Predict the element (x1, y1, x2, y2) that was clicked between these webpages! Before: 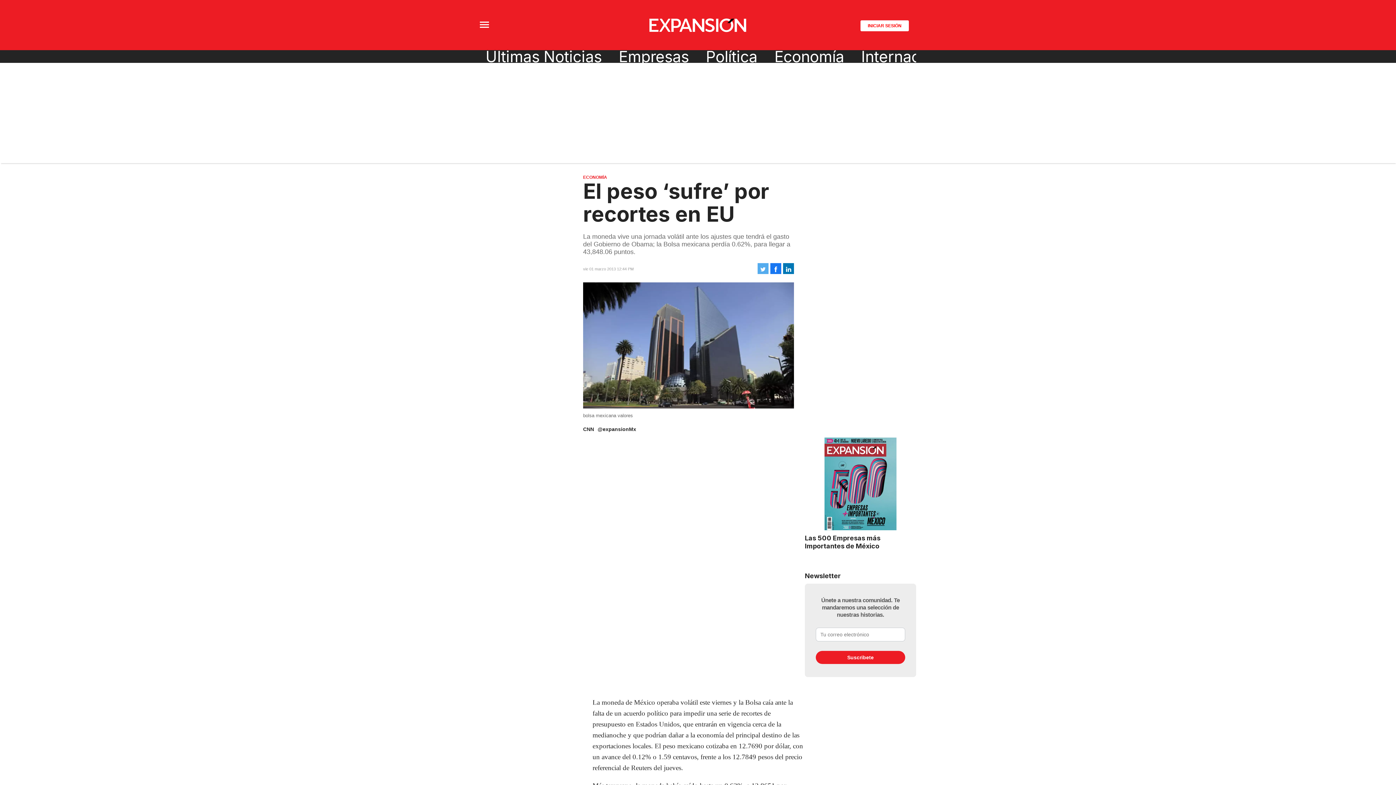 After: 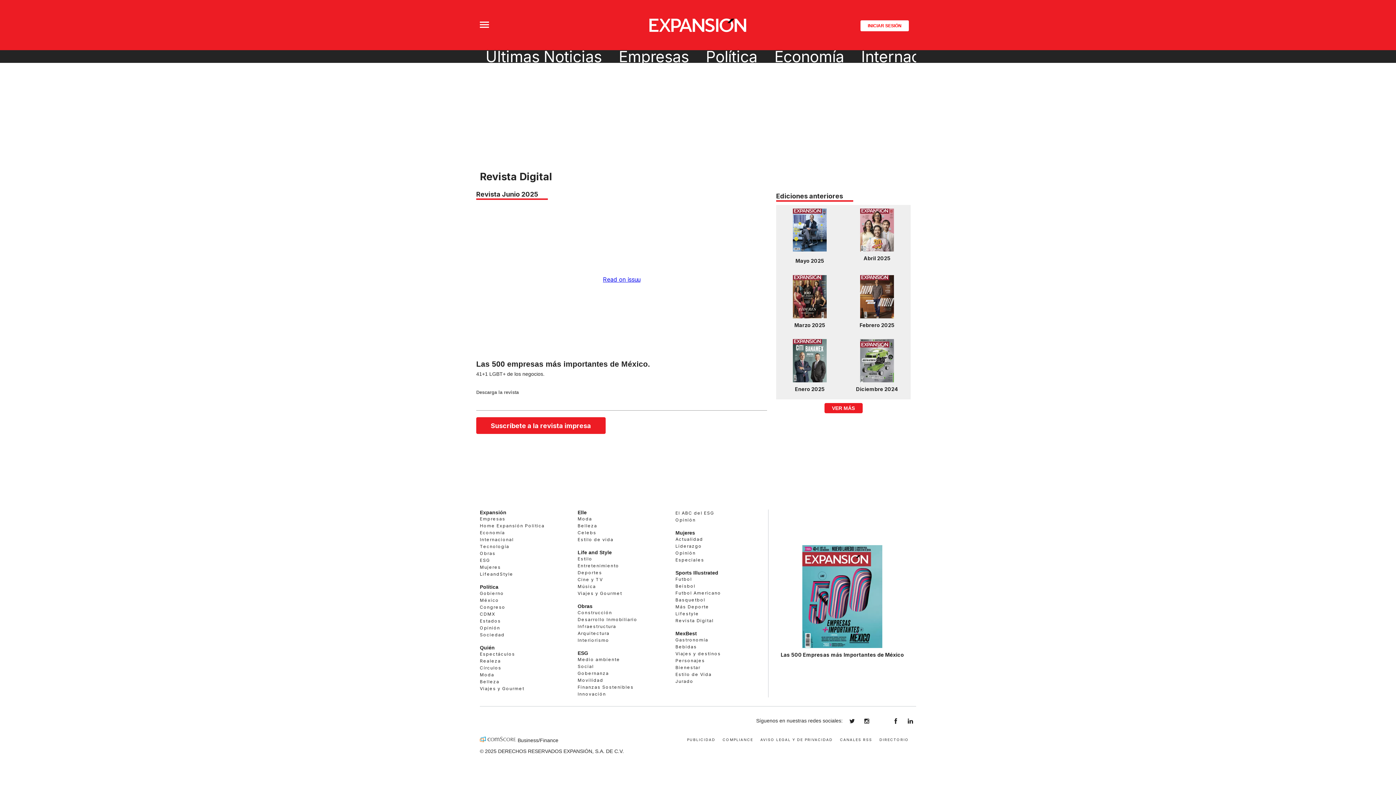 Action: bbox: (805, 437, 916, 530)